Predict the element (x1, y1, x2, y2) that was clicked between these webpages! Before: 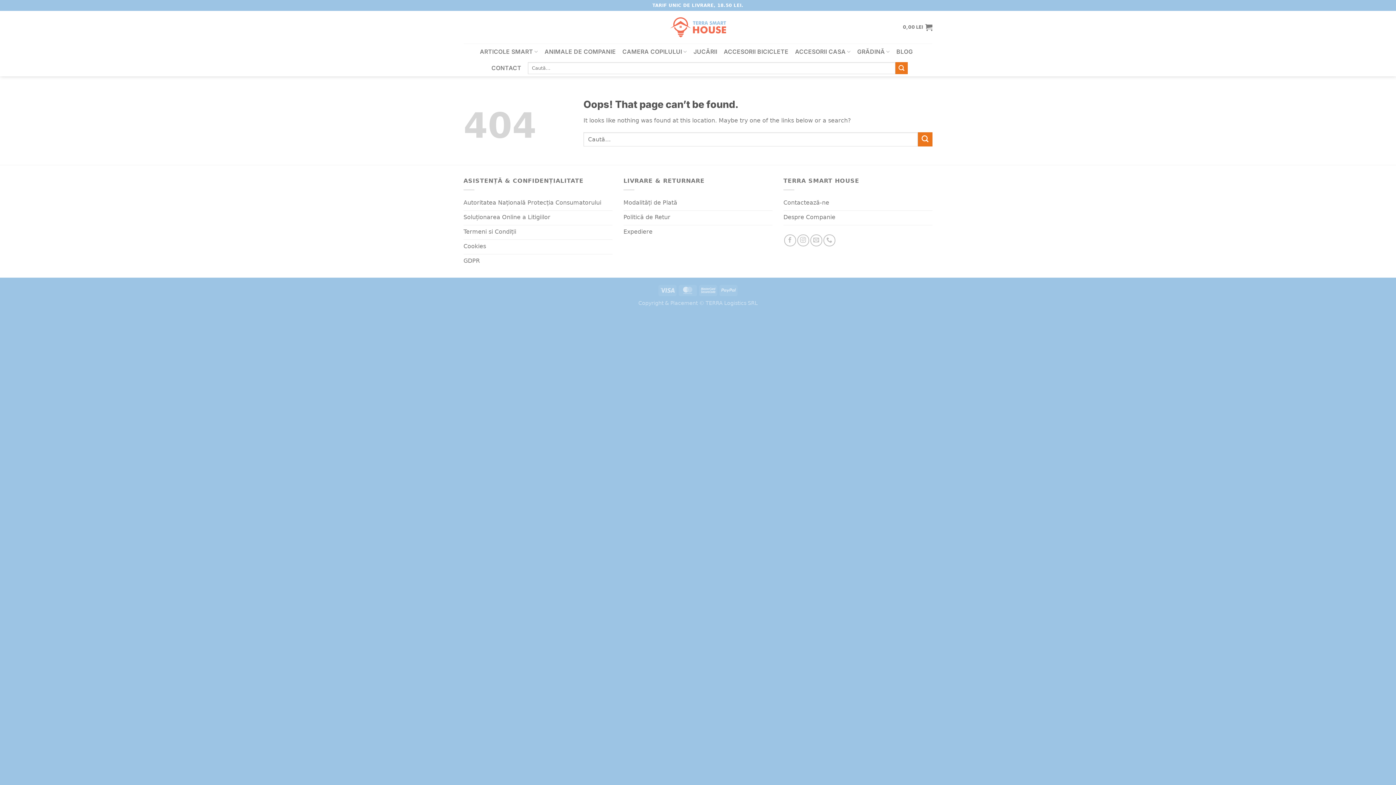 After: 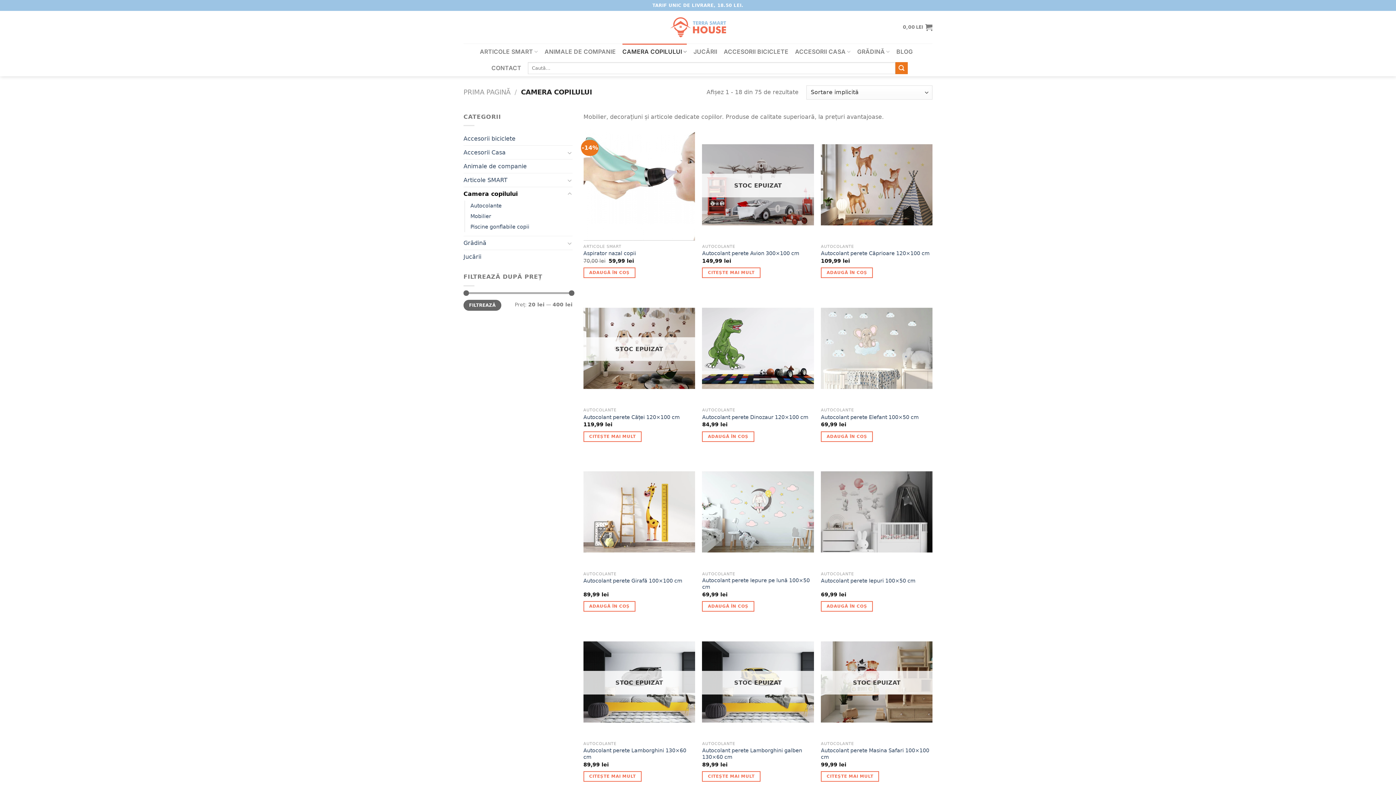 Action: bbox: (622, 43, 687, 60) label: CAMERA COPILULUI